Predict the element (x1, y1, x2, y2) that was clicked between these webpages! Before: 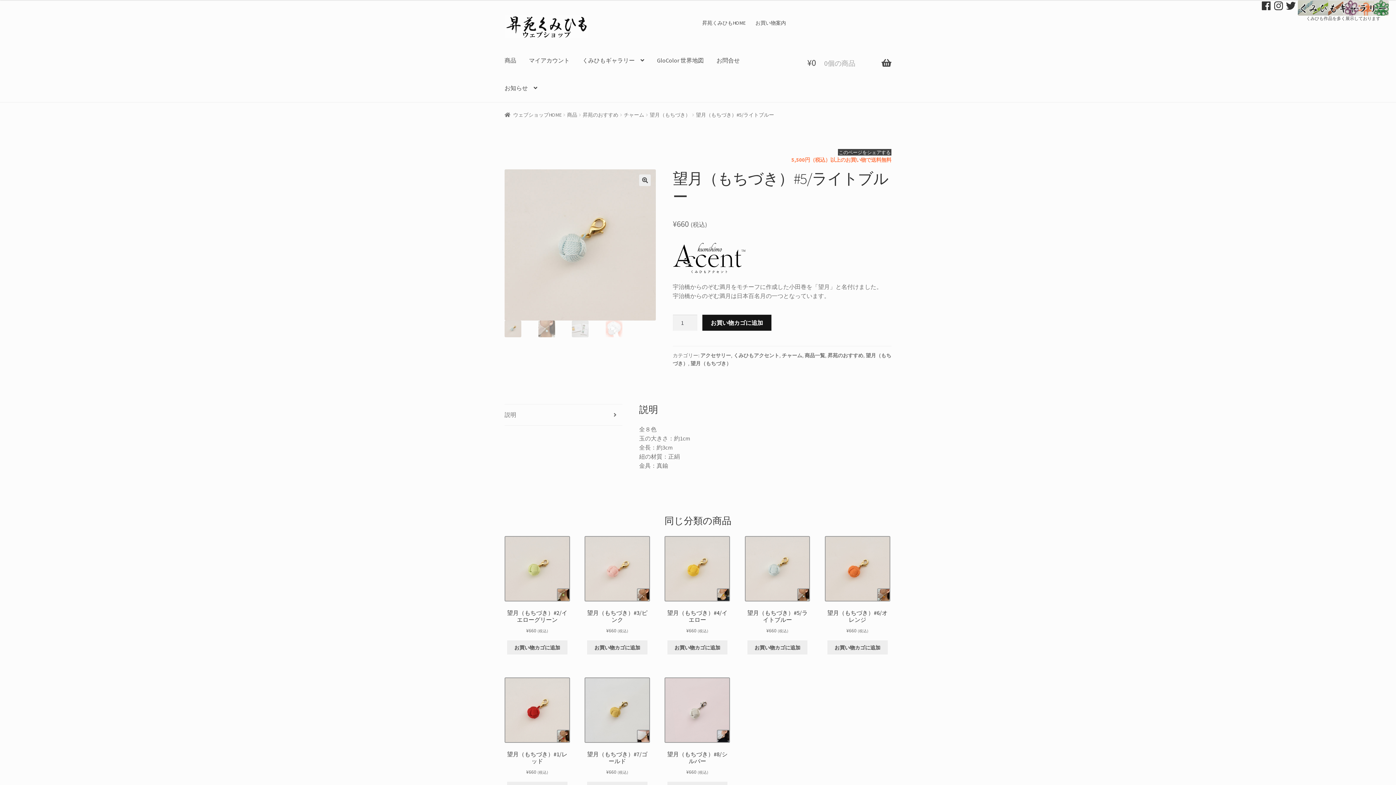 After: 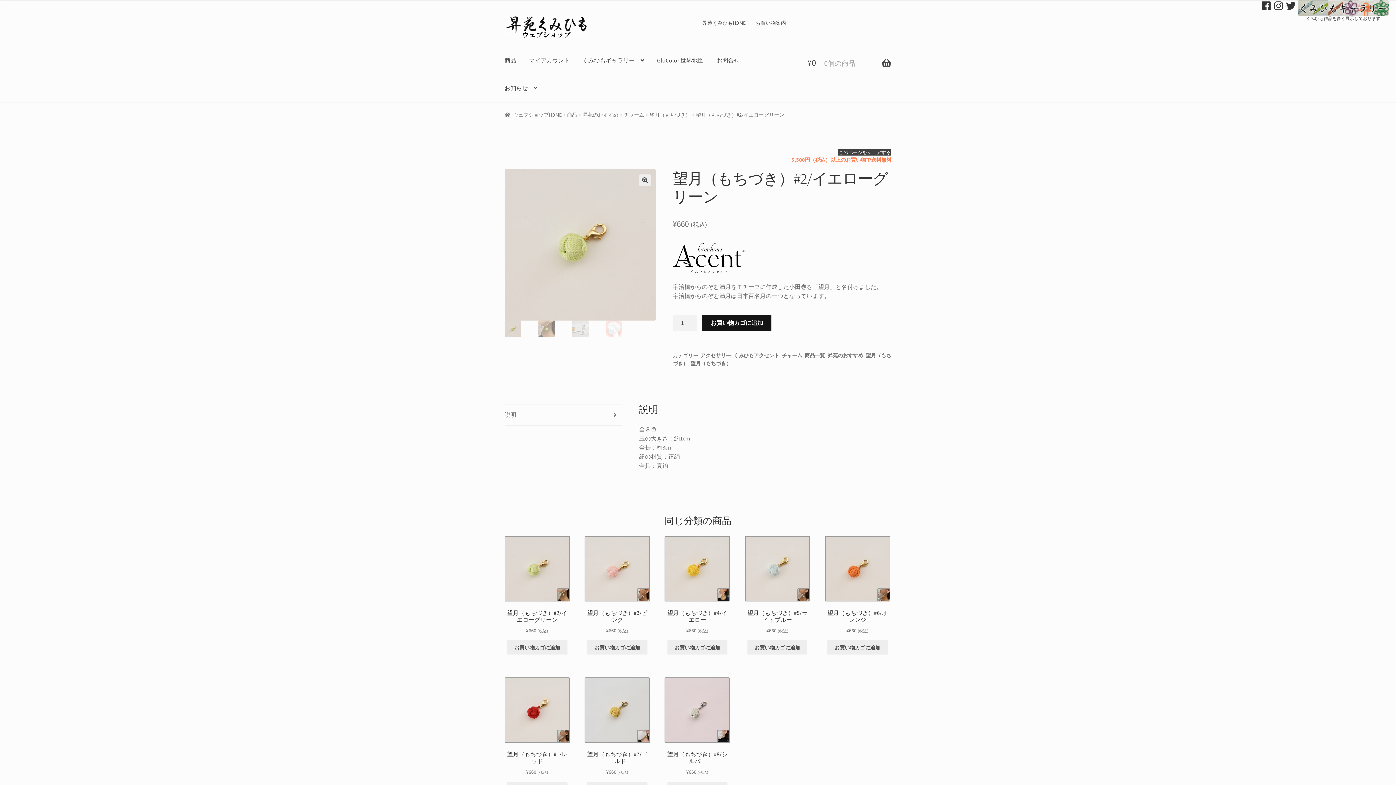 Action: bbox: (504, 536, 570, 634) label: 望月（もちづき）#2/イエローグリーン
¥660 (税込)